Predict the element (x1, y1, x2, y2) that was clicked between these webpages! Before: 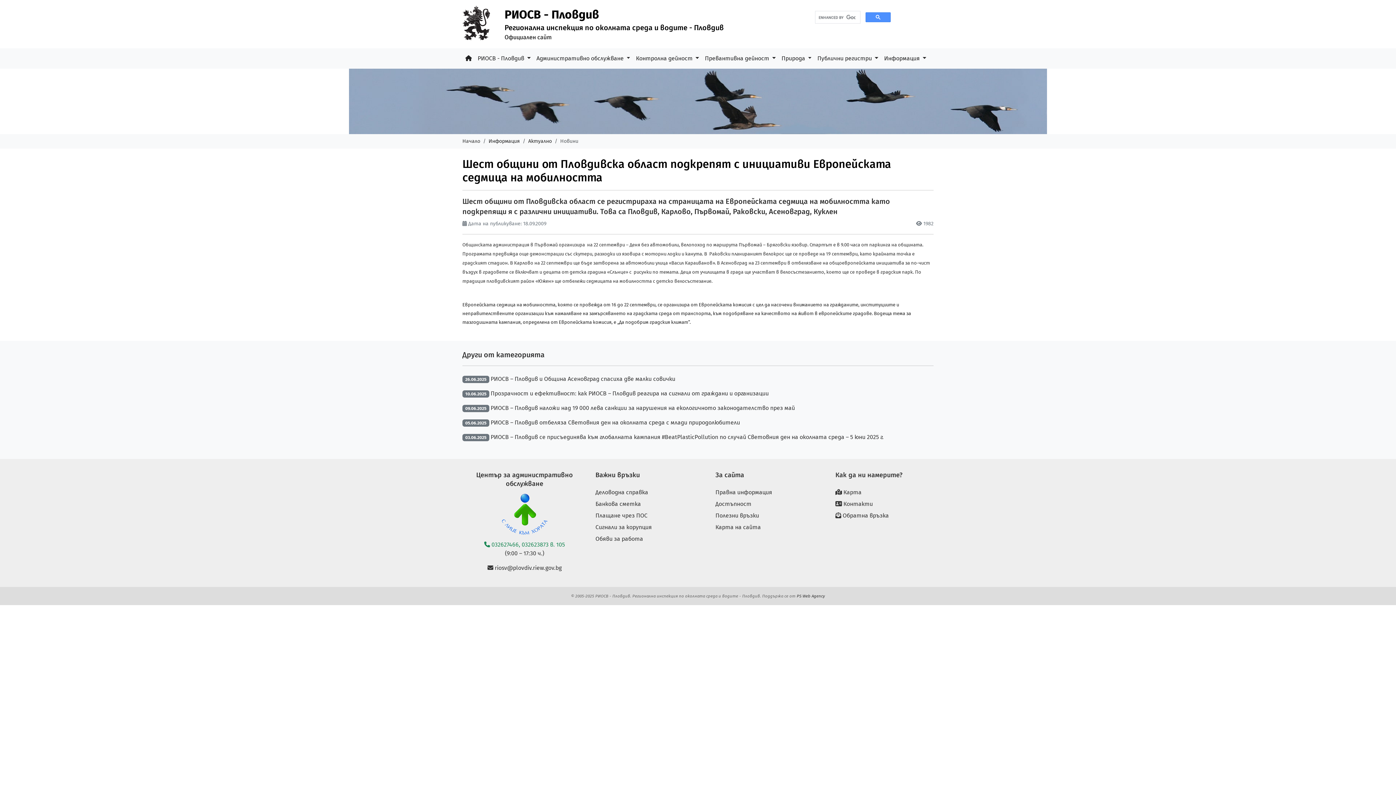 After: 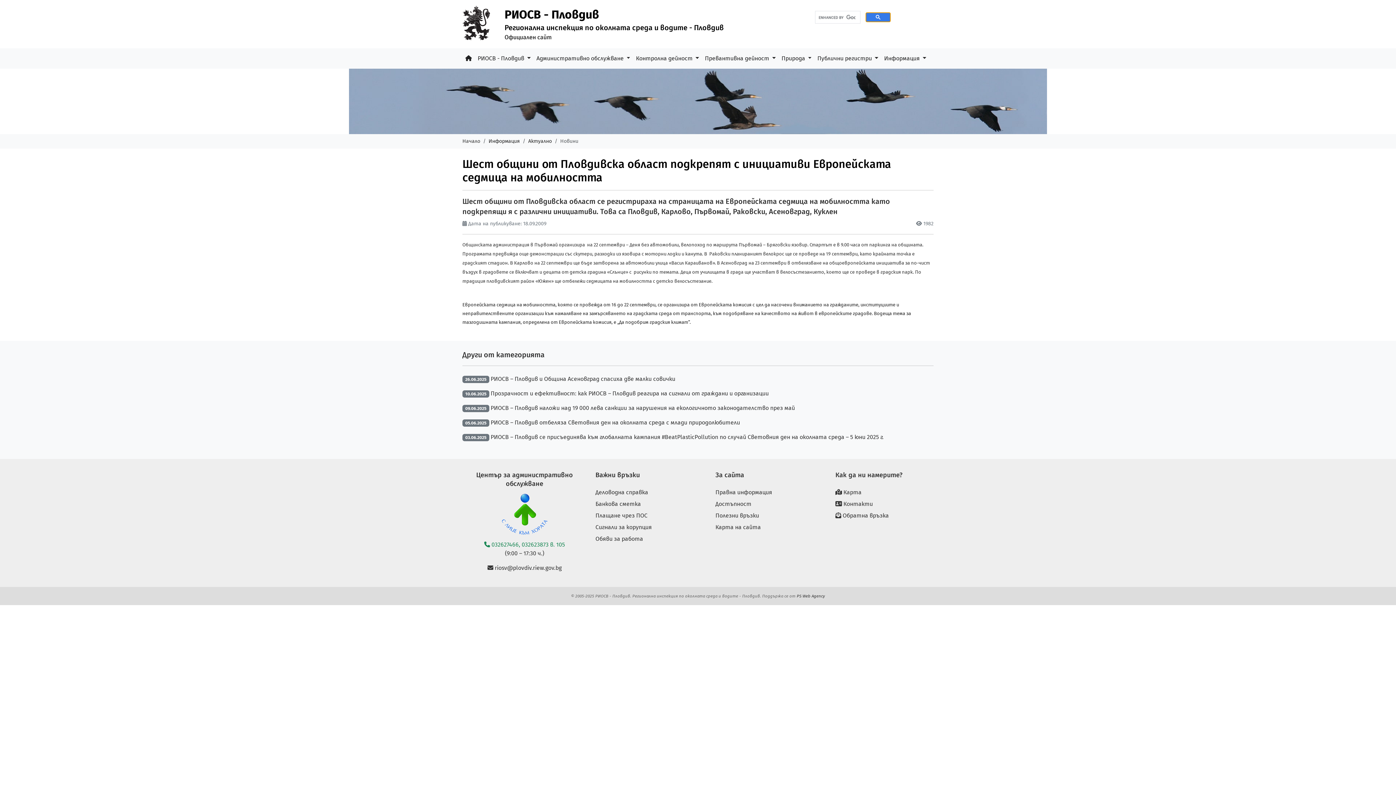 Action: bbox: (865, 12, 890, 22)